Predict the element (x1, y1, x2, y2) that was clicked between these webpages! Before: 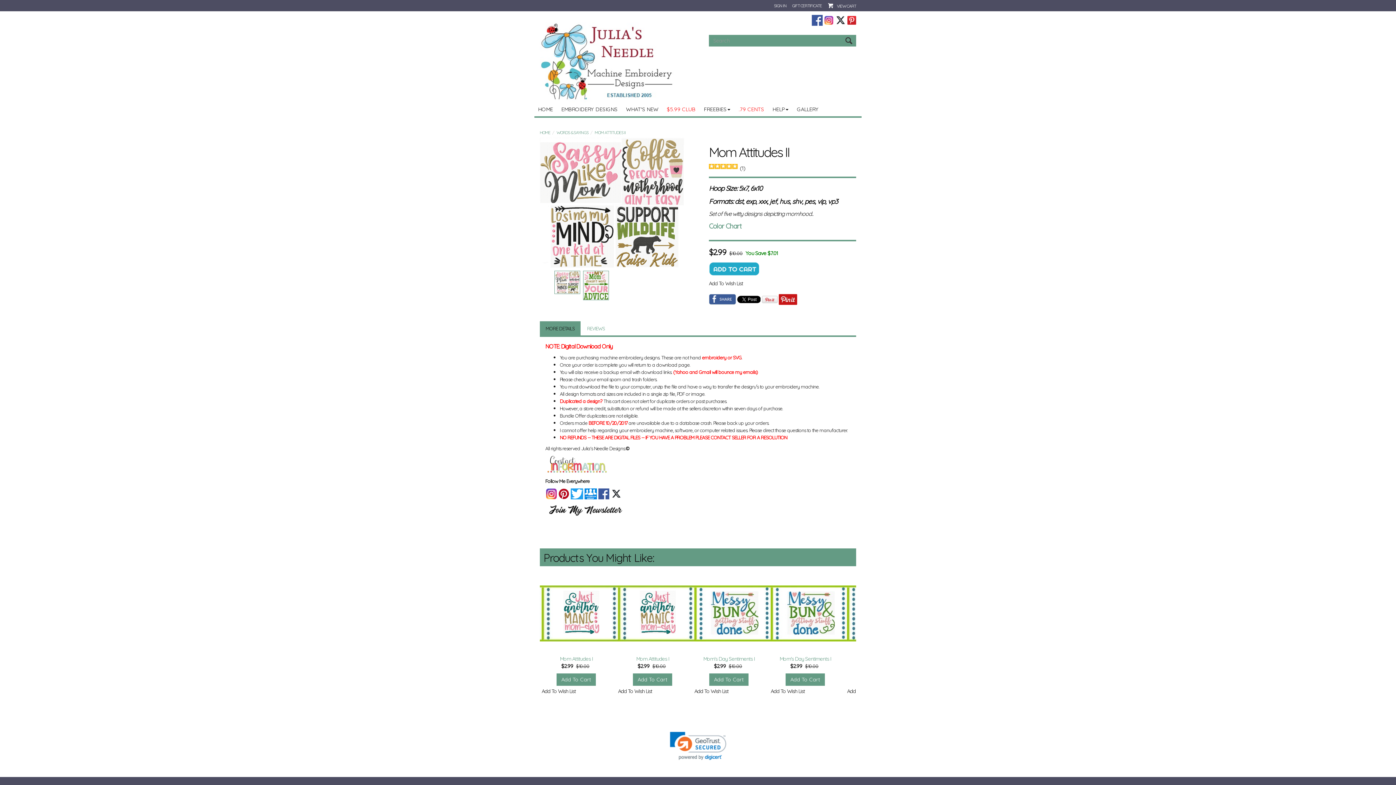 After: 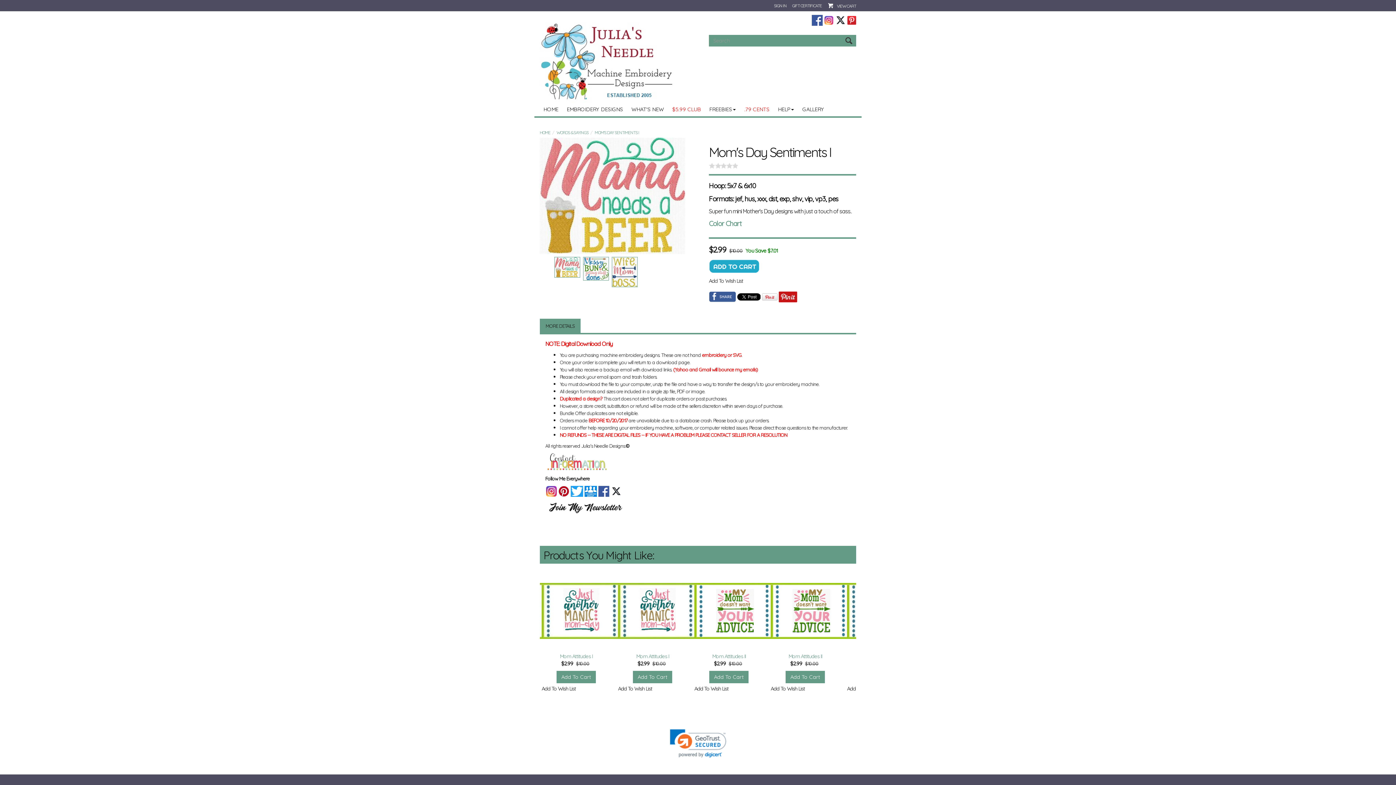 Action: bbox: (694, 655, 763, 662) label: Mom's Day Sentiments I